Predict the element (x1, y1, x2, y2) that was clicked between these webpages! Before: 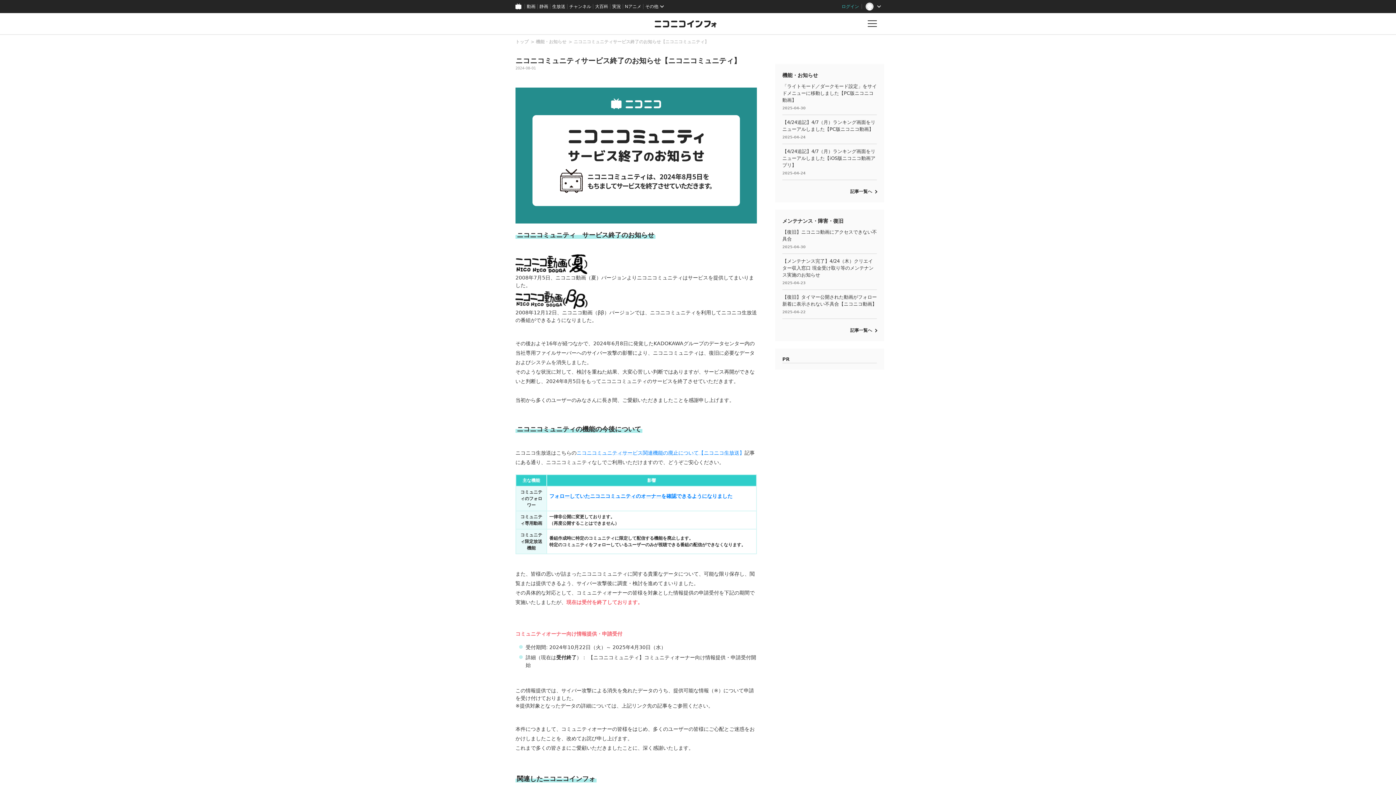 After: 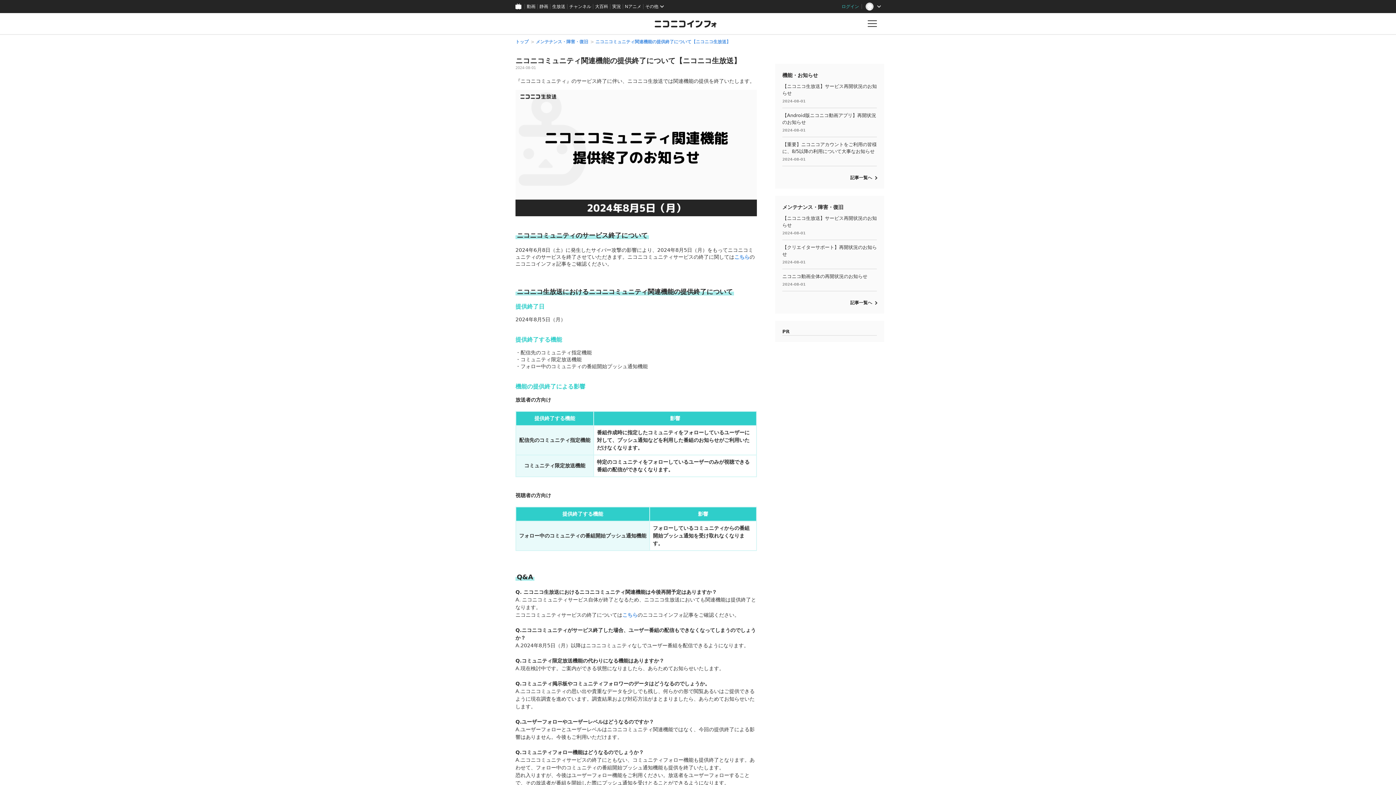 Action: bbox: (576, 450, 744, 455) label: ニコニコミュニティサービス関連機能の廃止について【ニコニコ生放送】